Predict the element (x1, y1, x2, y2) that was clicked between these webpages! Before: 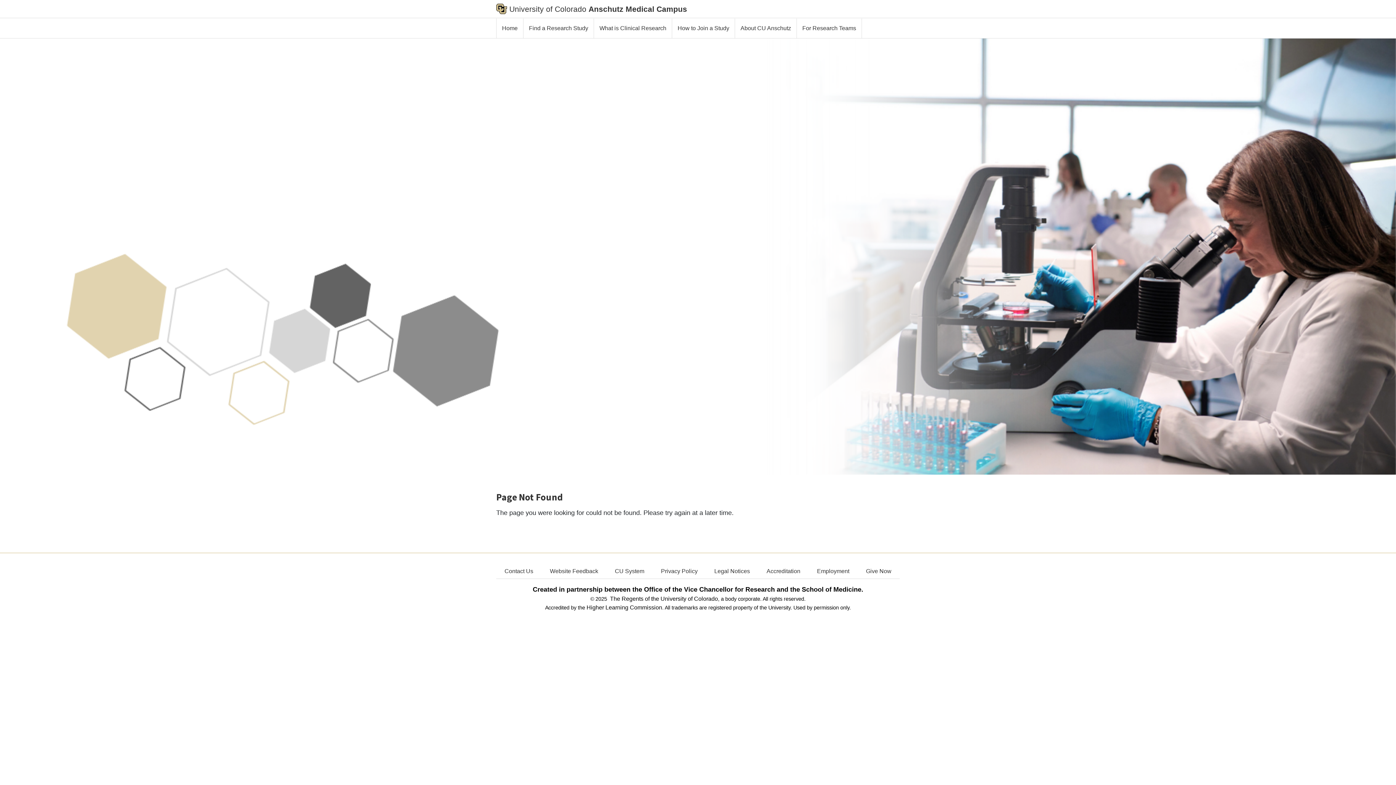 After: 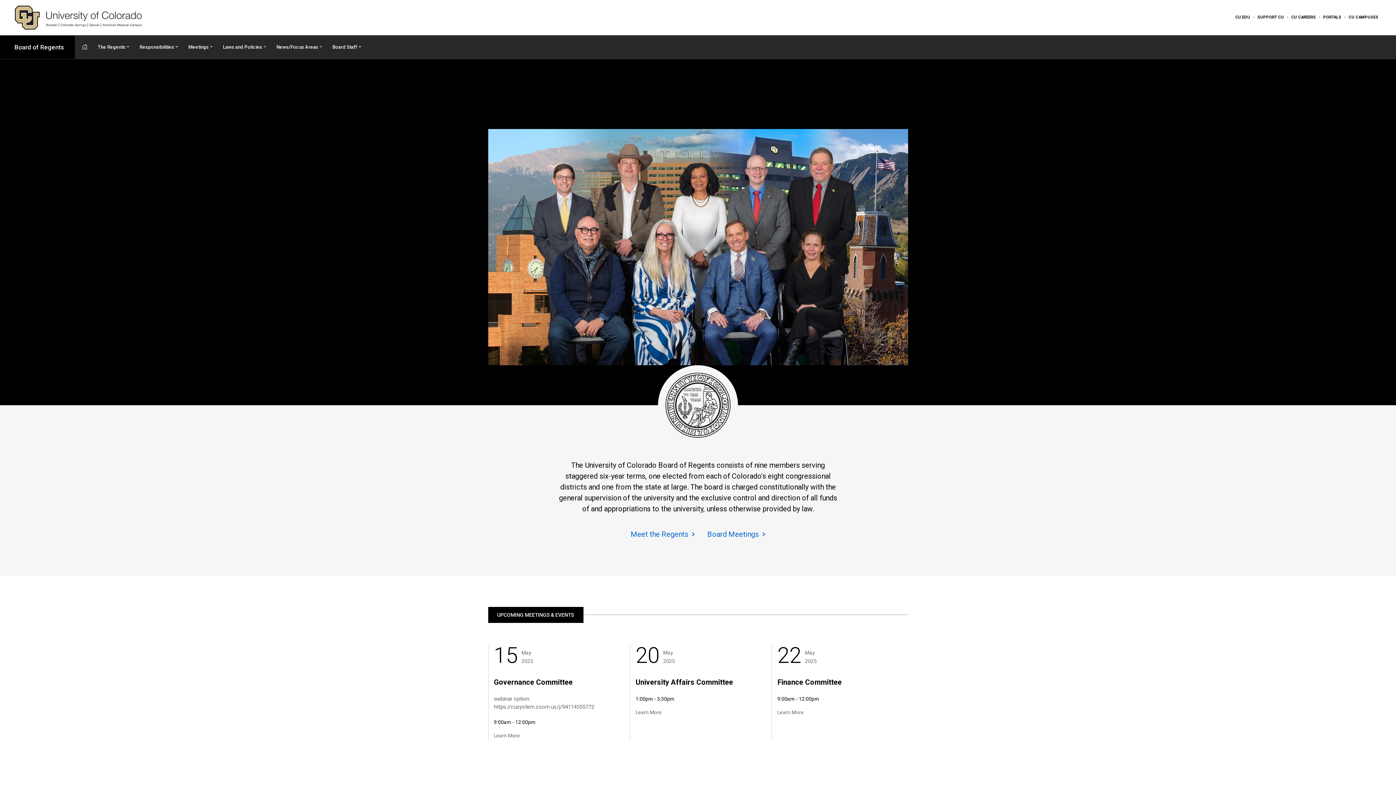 Action: label: The Regents of the University of Colorado bbox: (610, 596, 718, 602)